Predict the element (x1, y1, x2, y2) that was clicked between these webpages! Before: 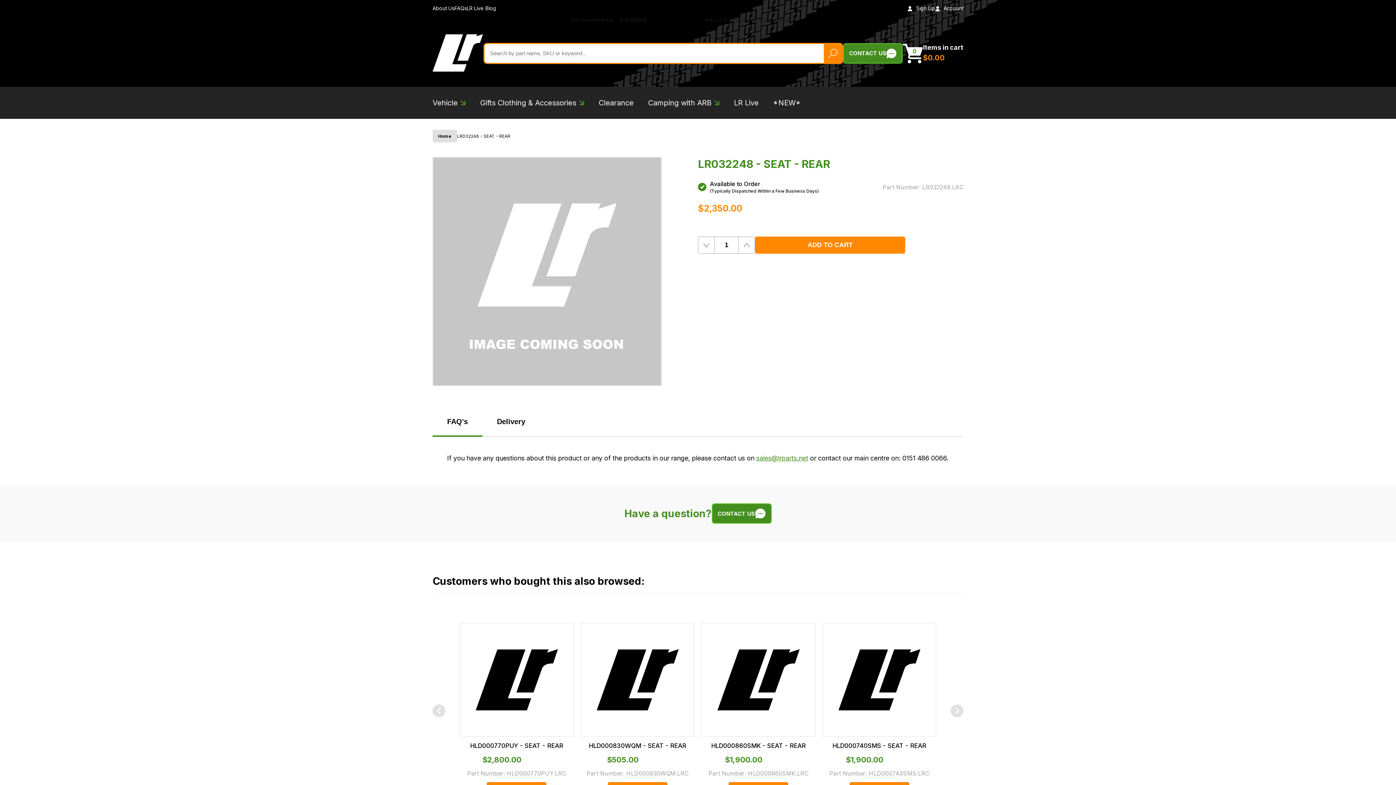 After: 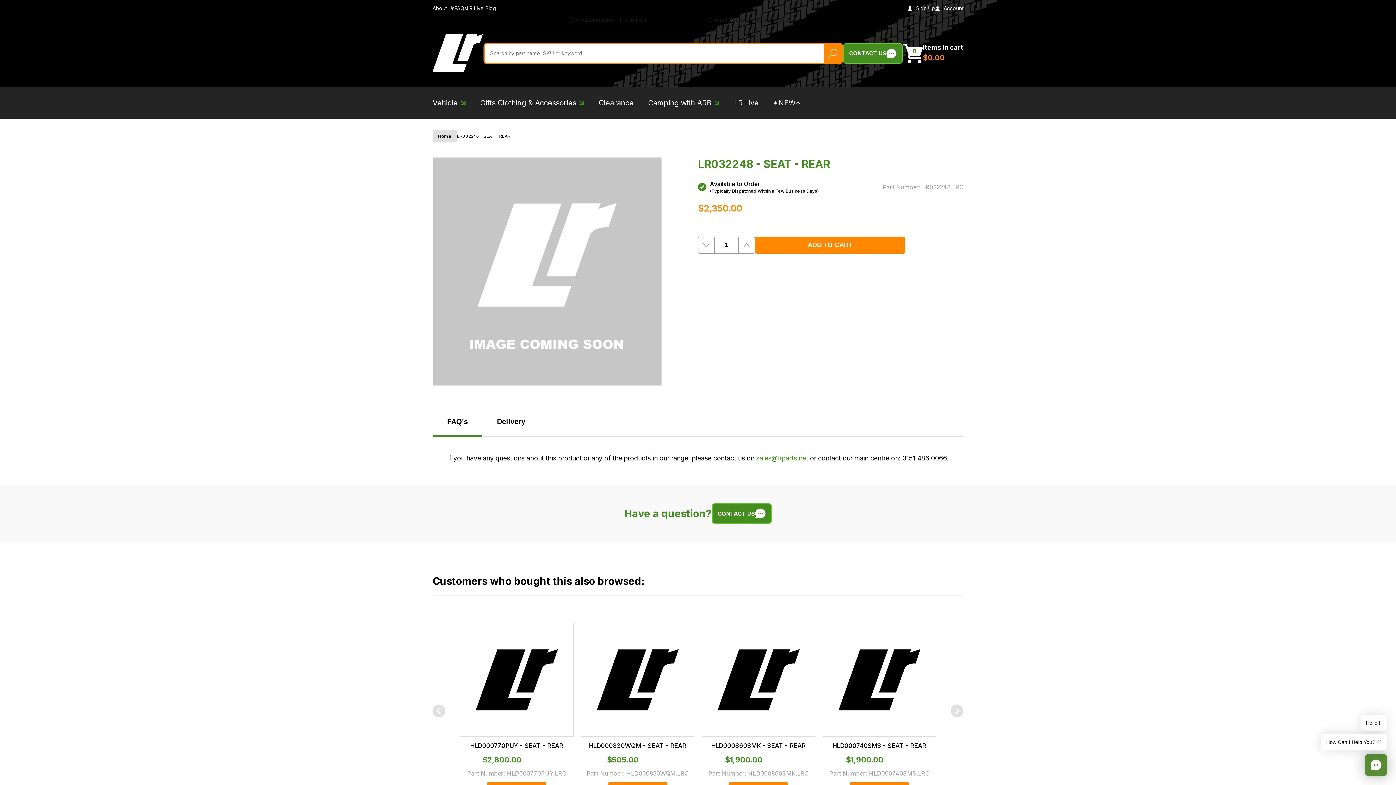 Action: bbox: (756, 454, 808, 462) label: sales@lrparts.net